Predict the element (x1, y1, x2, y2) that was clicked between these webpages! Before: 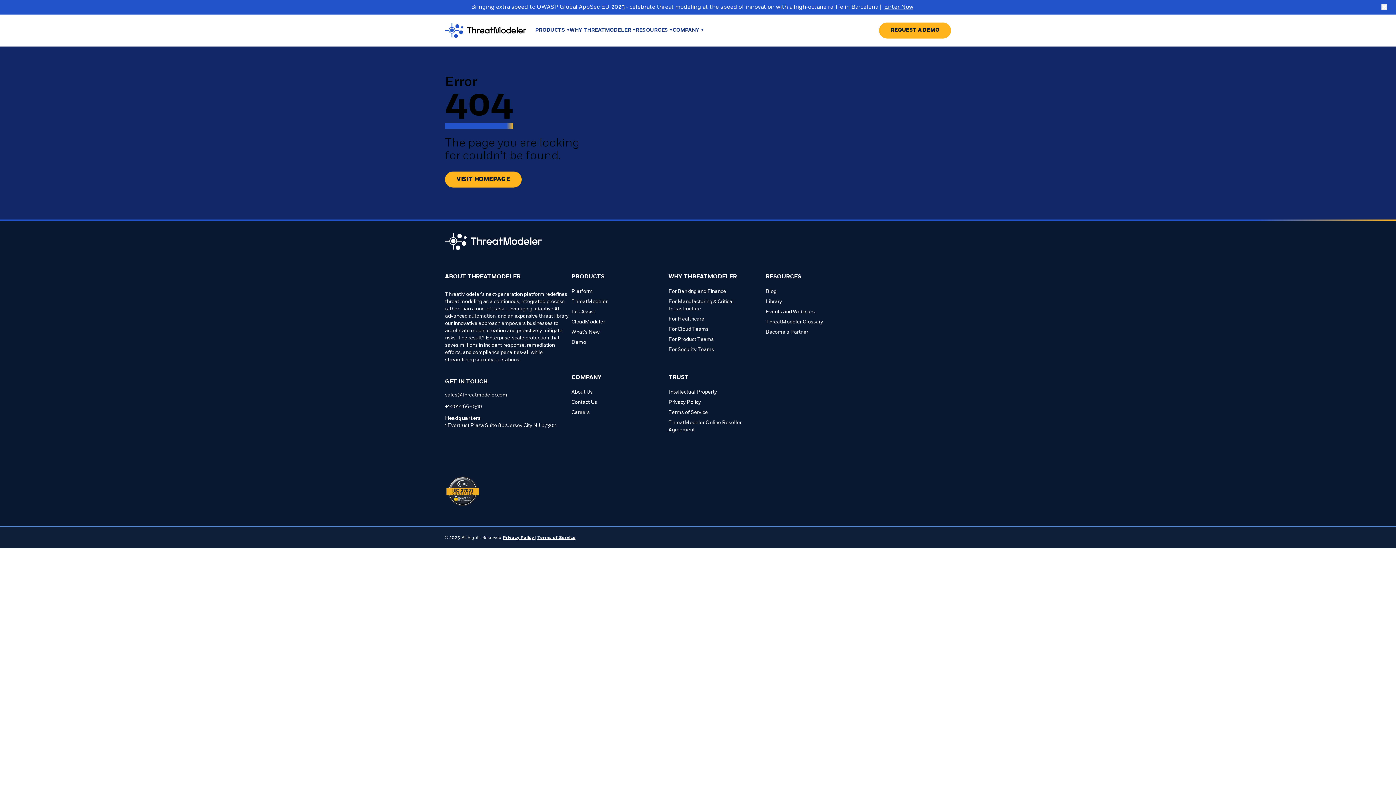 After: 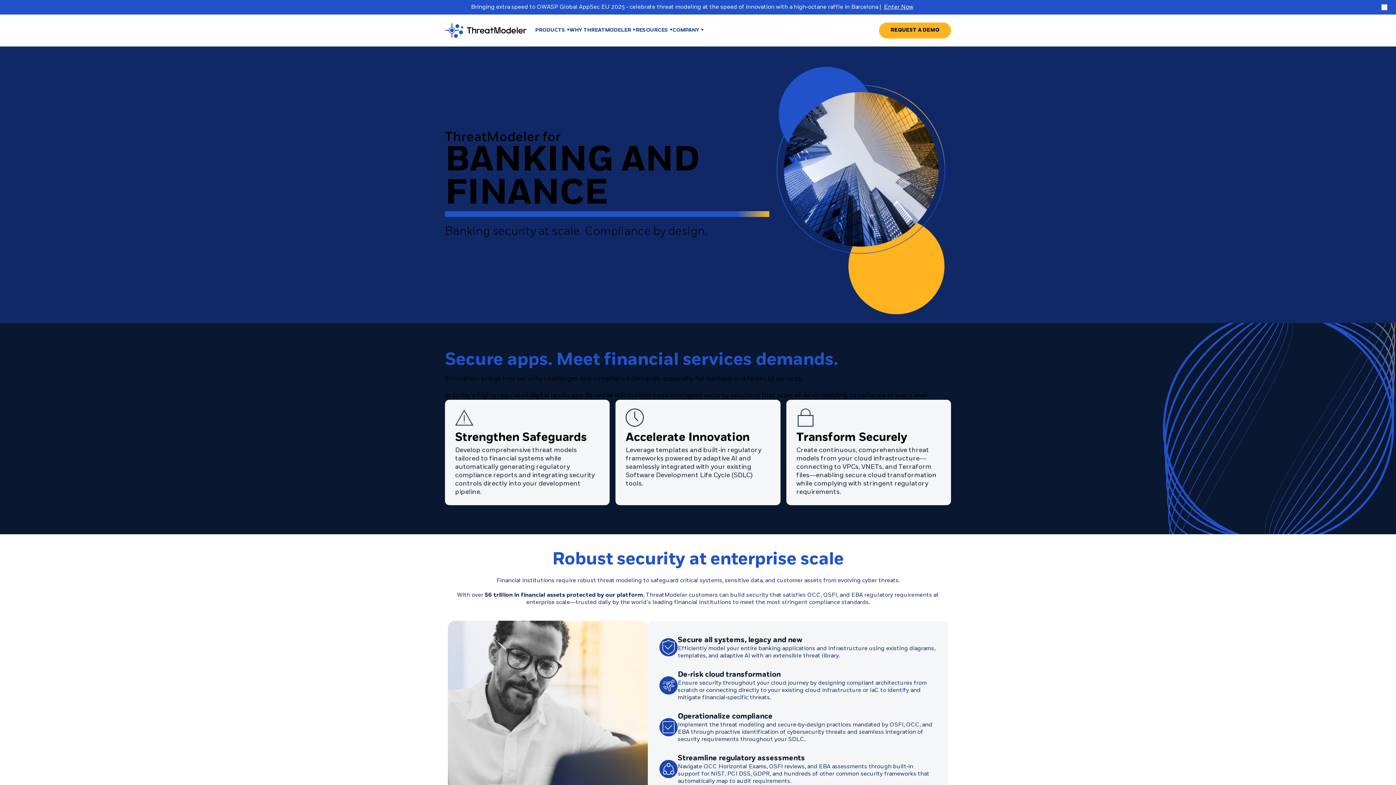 Action: bbox: (668, 286, 757, 297) label: Go to For Banking and Finance page